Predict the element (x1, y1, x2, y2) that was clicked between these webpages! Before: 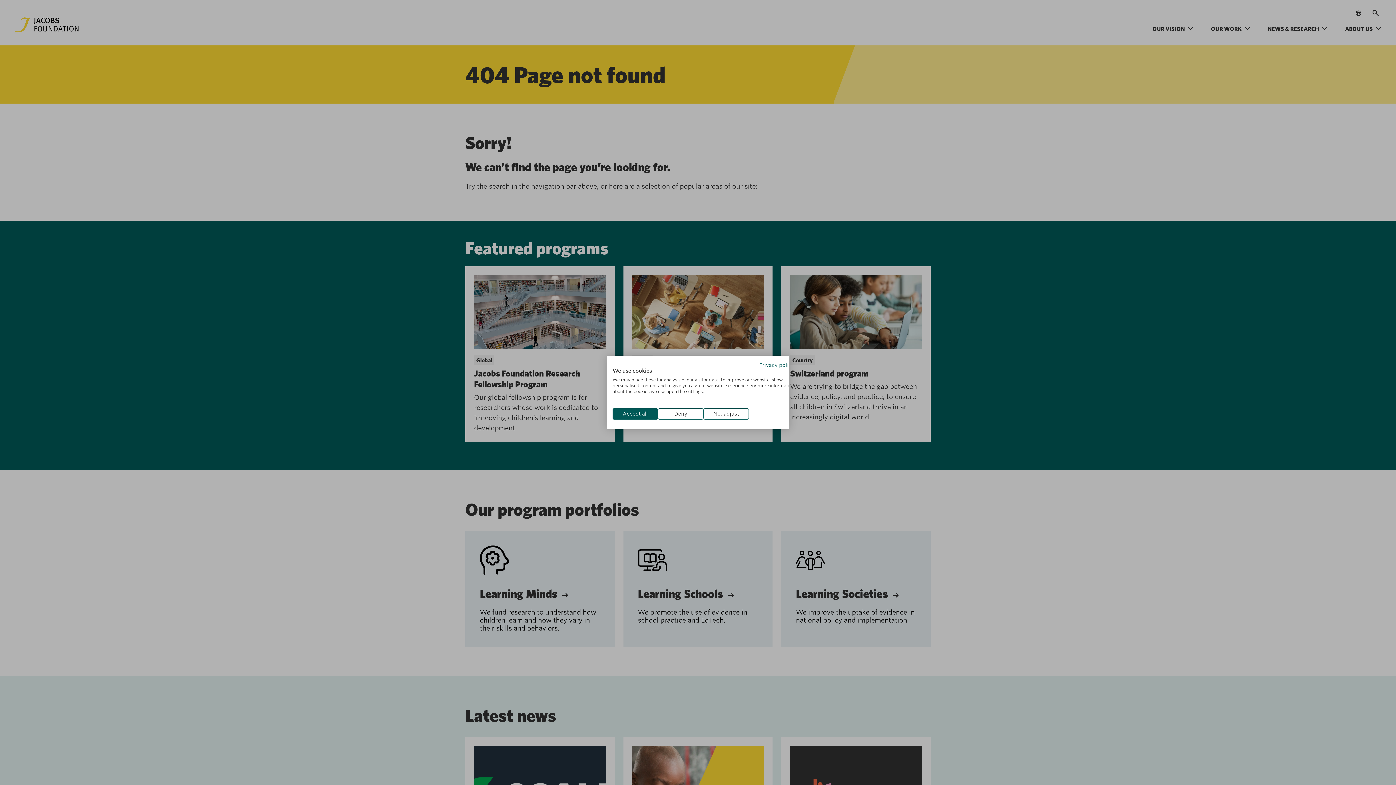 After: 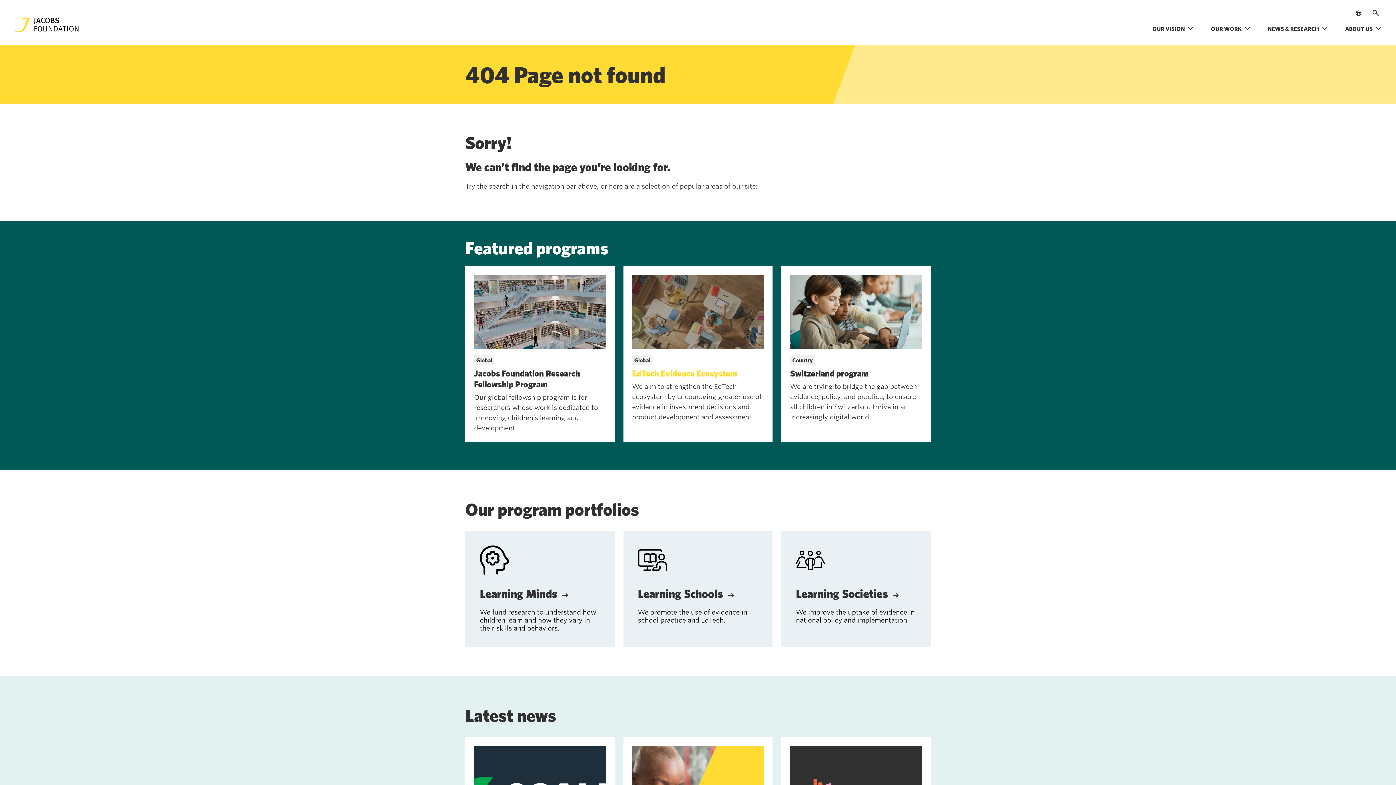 Action: bbox: (658, 408, 703, 419) label: Deny all cookies